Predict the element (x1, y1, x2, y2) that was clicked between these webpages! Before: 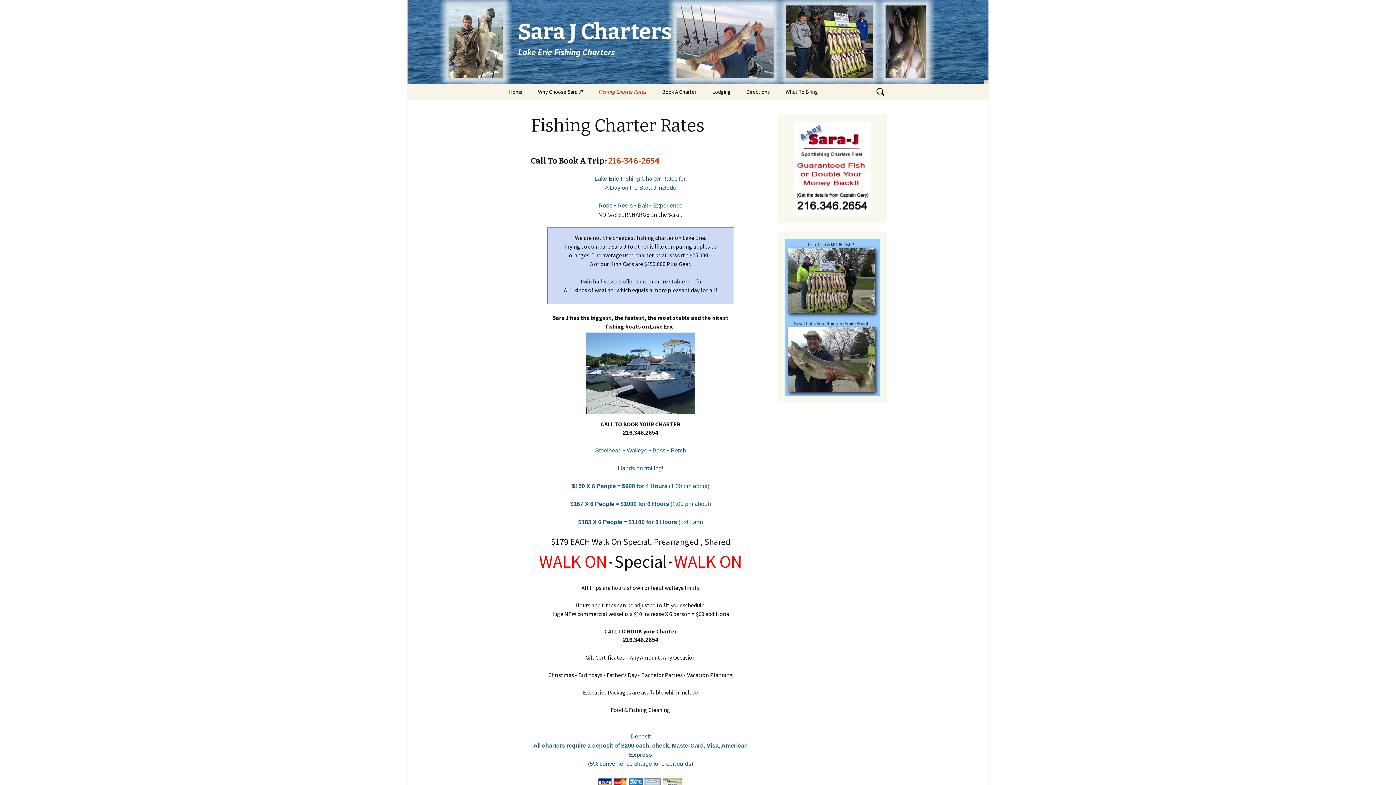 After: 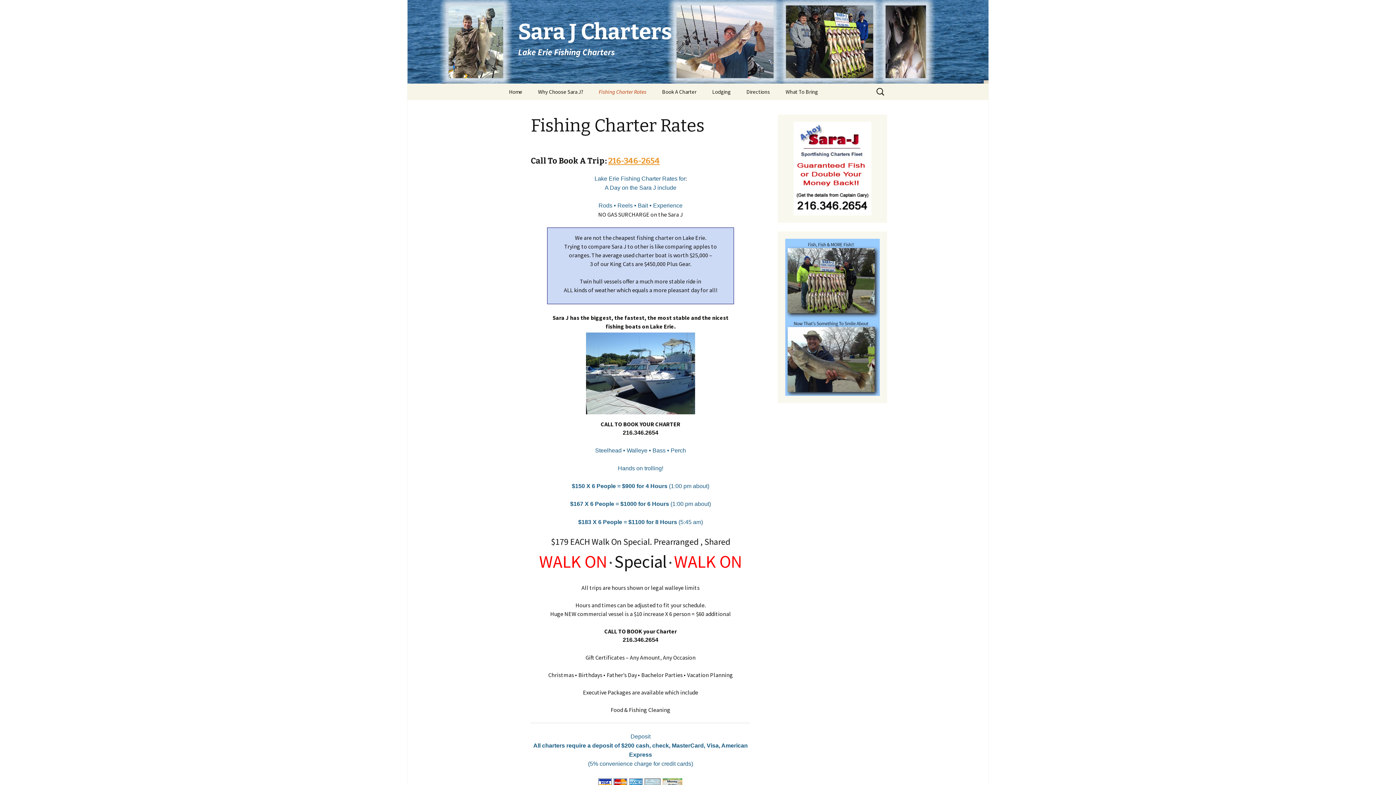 Action: label: 216-346-2654 bbox: (608, 156, 660, 165)